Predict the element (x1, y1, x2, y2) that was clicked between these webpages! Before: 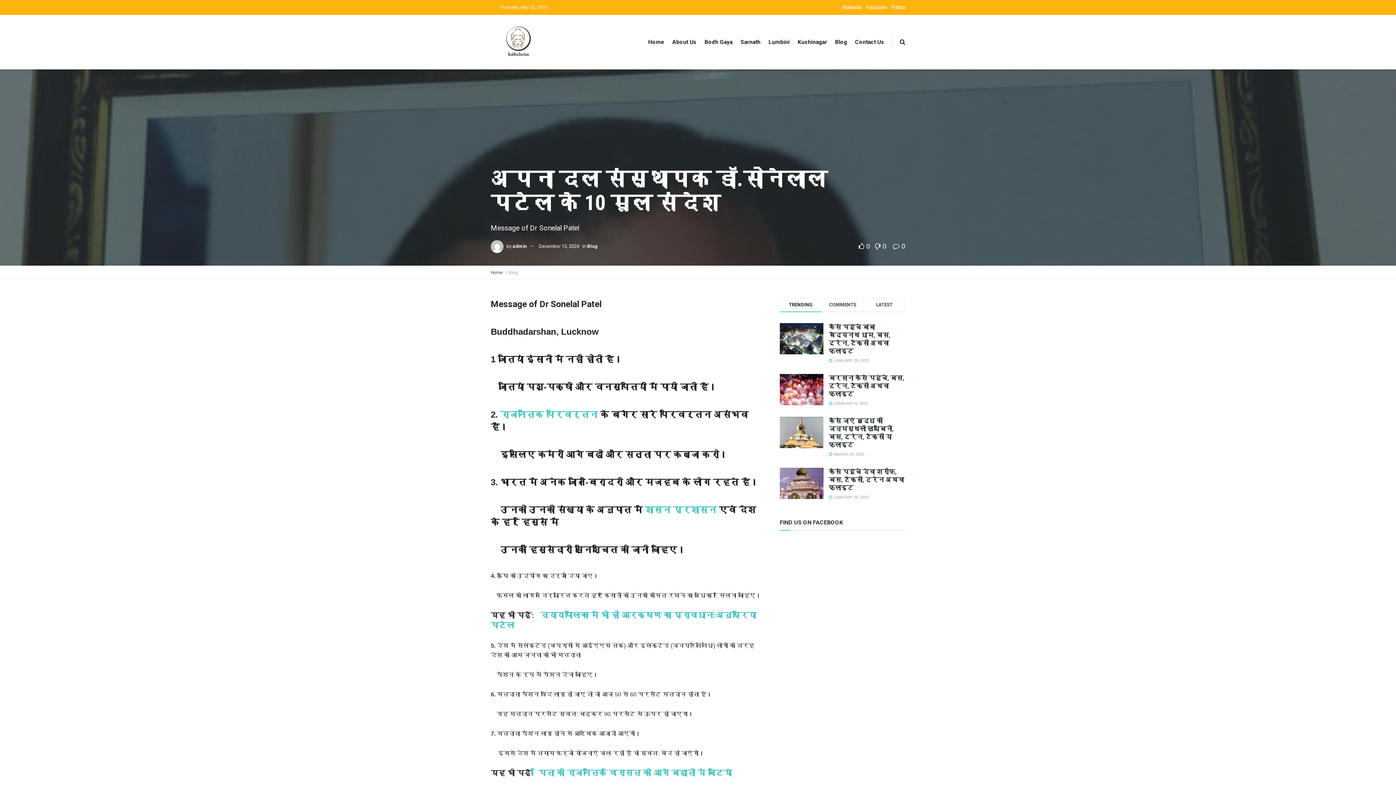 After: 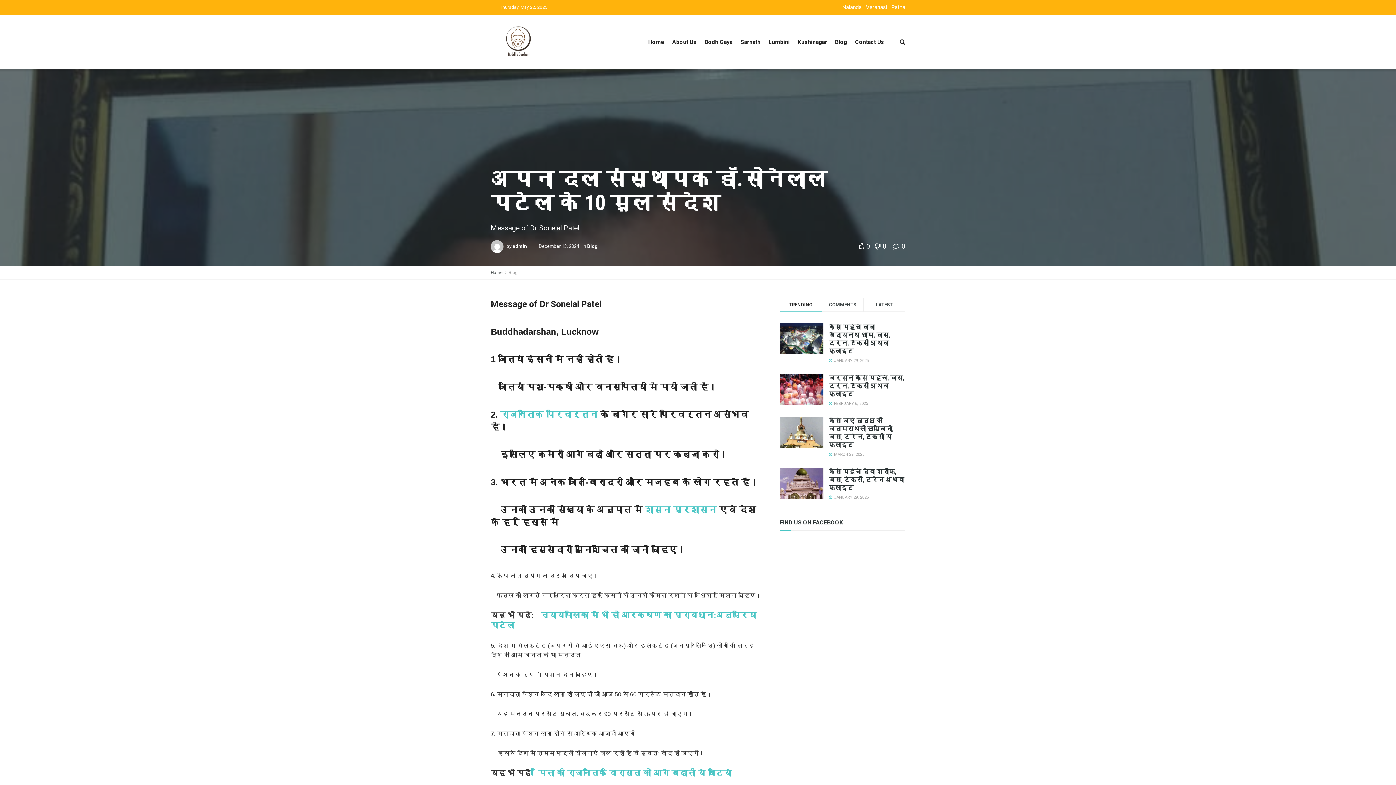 Action: label: December 13, 2024 bbox: (538, 243, 579, 249)